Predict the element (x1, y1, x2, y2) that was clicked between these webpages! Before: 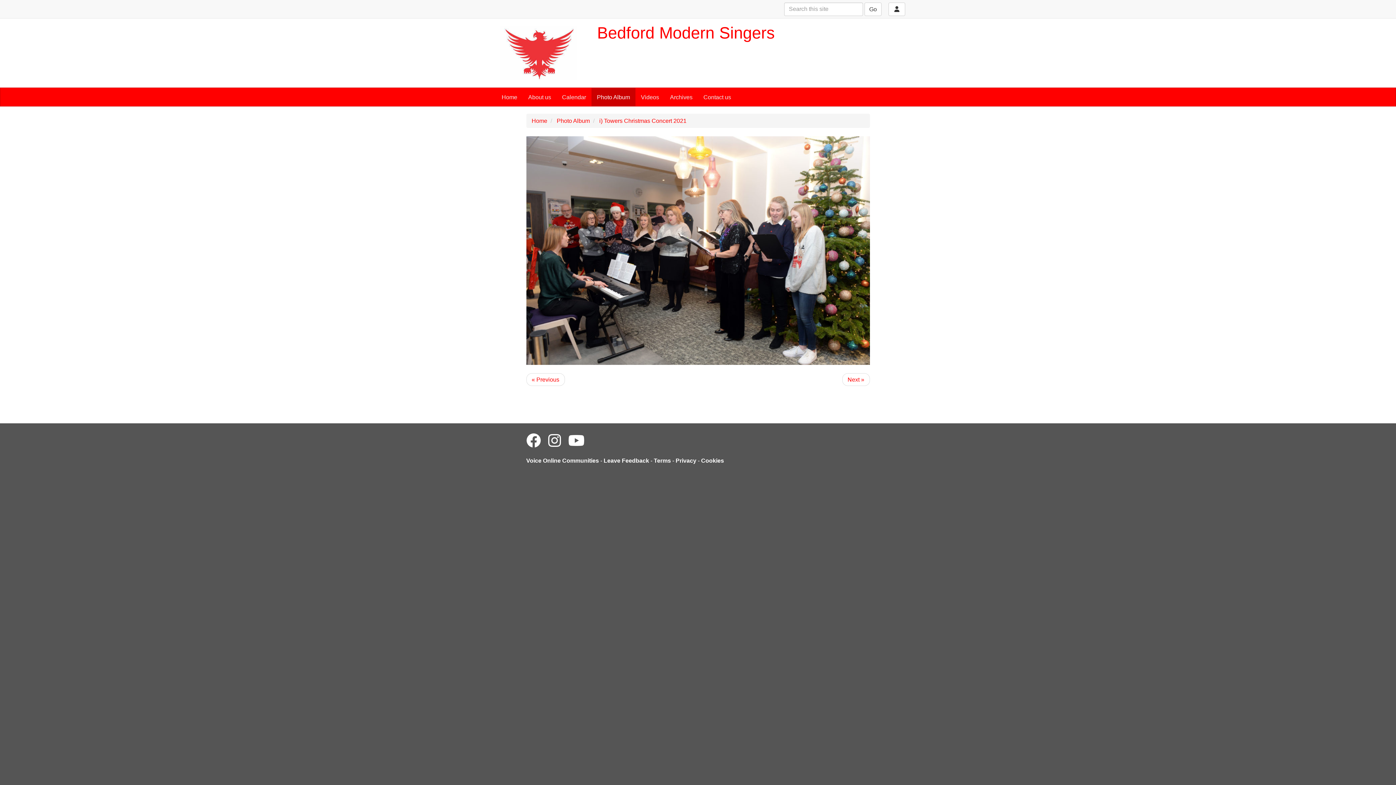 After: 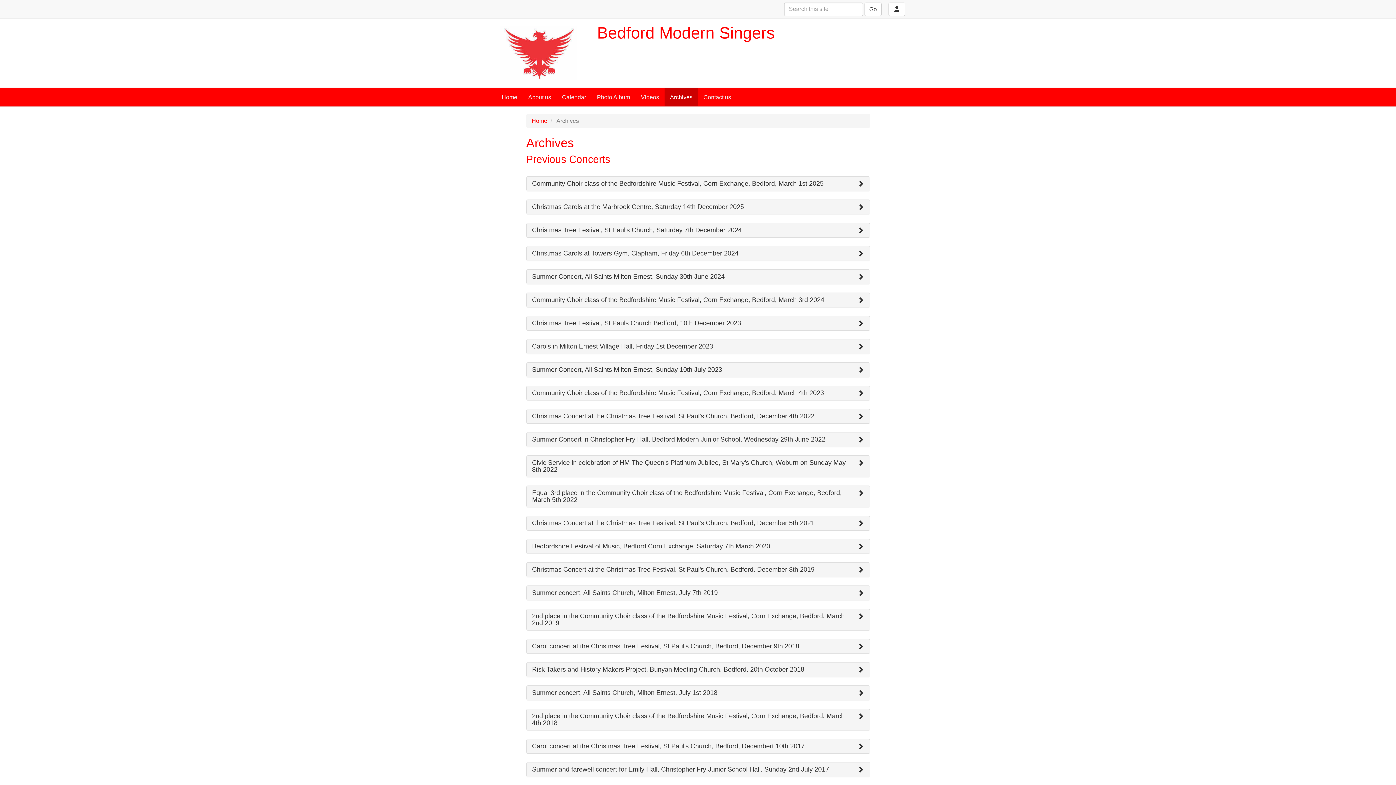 Action: label: Archives bbox: (664, 88, 698, 106)